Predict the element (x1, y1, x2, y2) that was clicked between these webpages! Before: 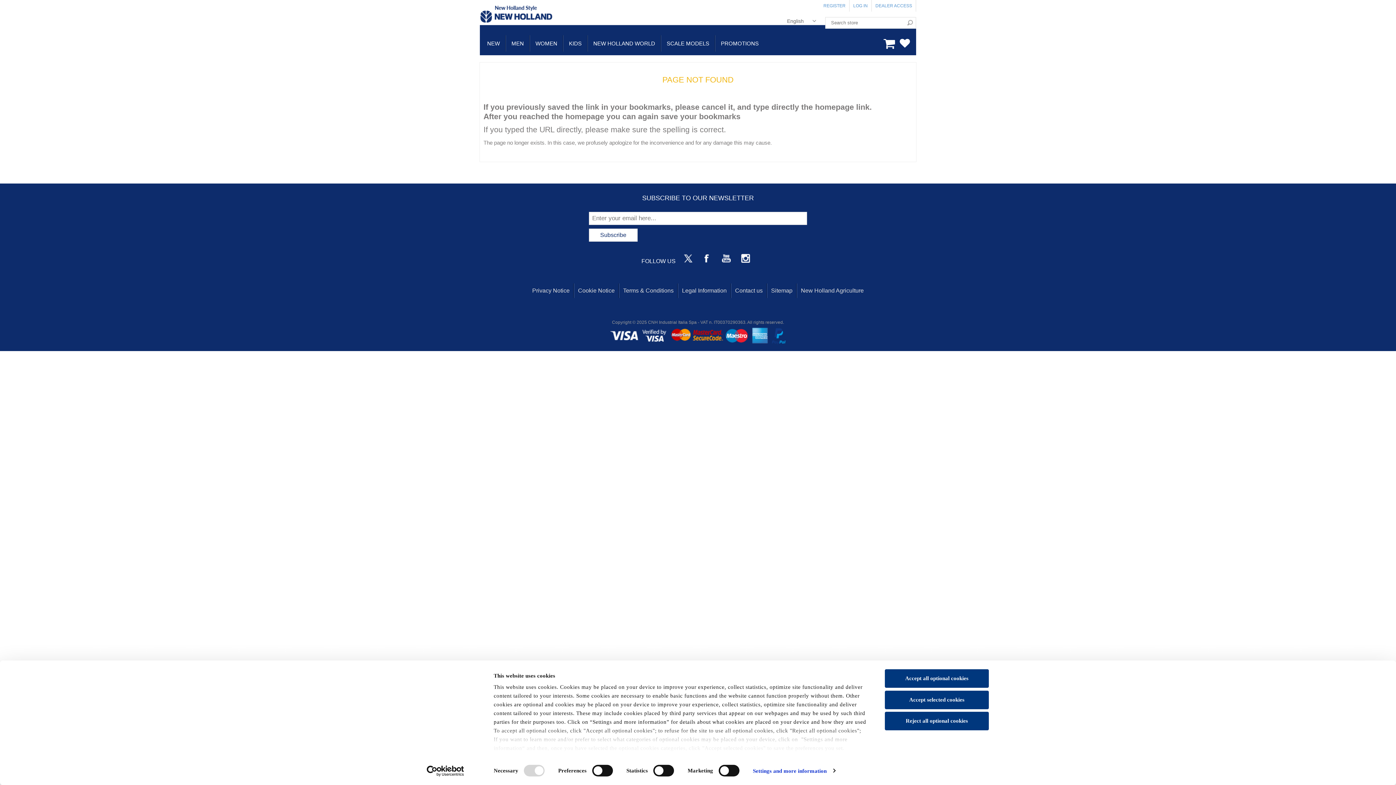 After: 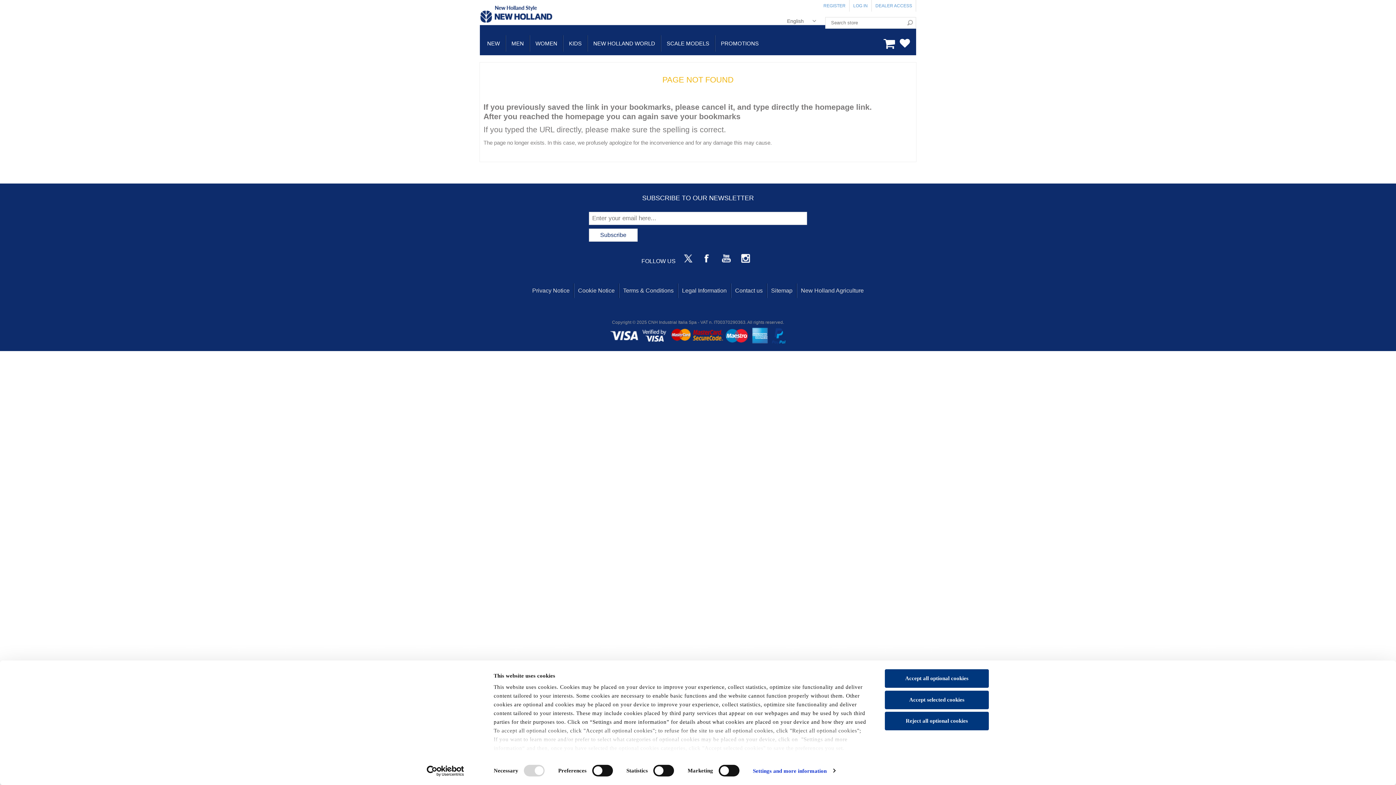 Action: bbox: (413, 765, 477, 776) label: Cookiebot - opens in a new window